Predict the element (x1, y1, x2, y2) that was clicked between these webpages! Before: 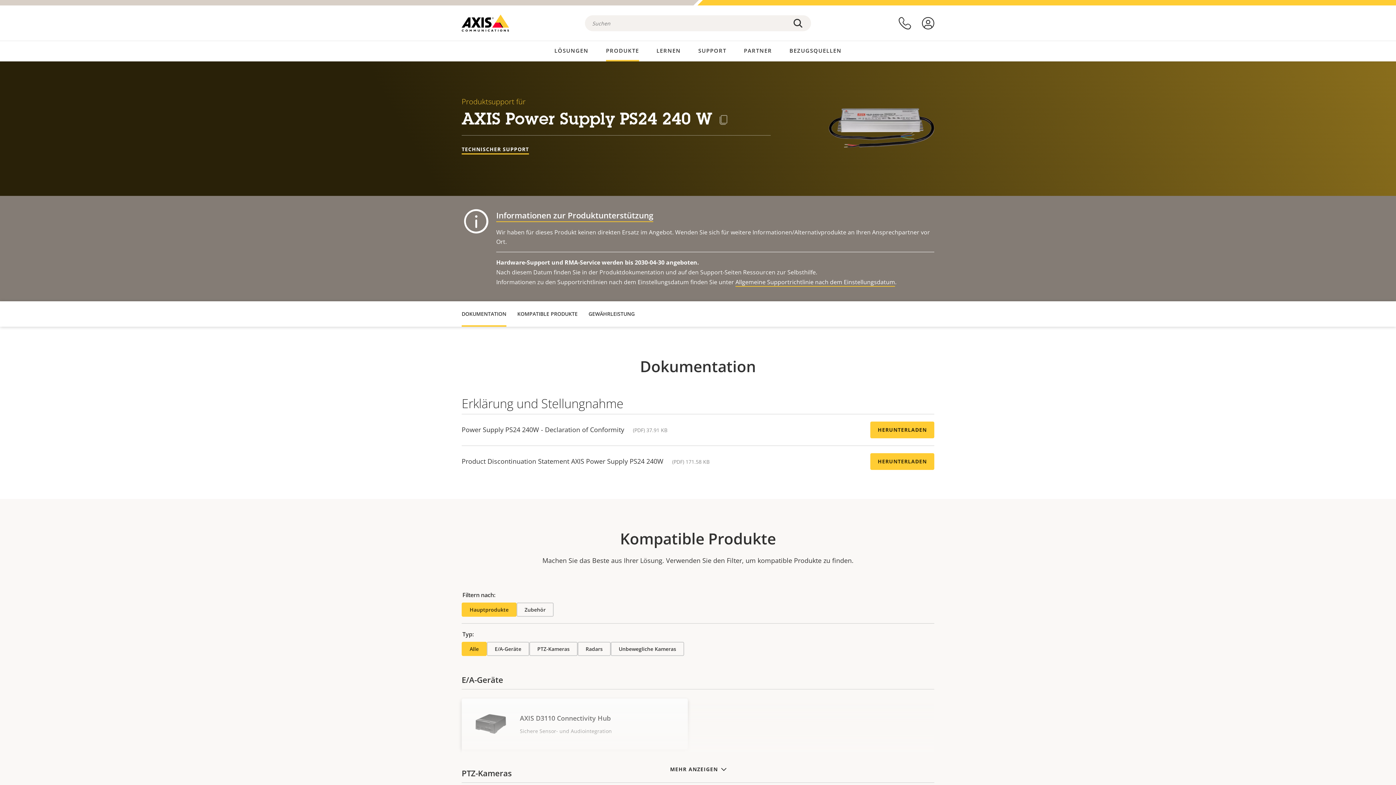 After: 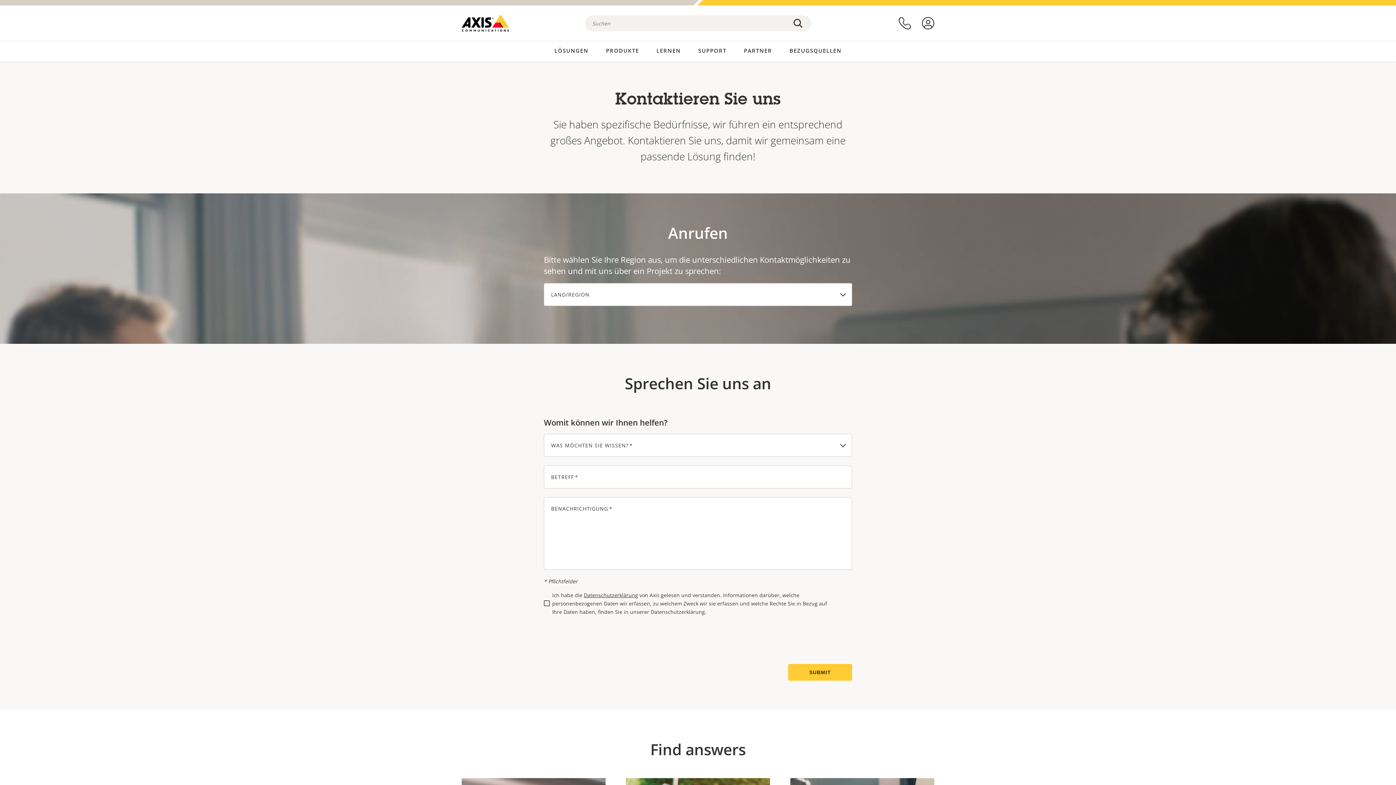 Action: bbox: (898, 16, 911, 29) label: Kontaktieren Sie uns